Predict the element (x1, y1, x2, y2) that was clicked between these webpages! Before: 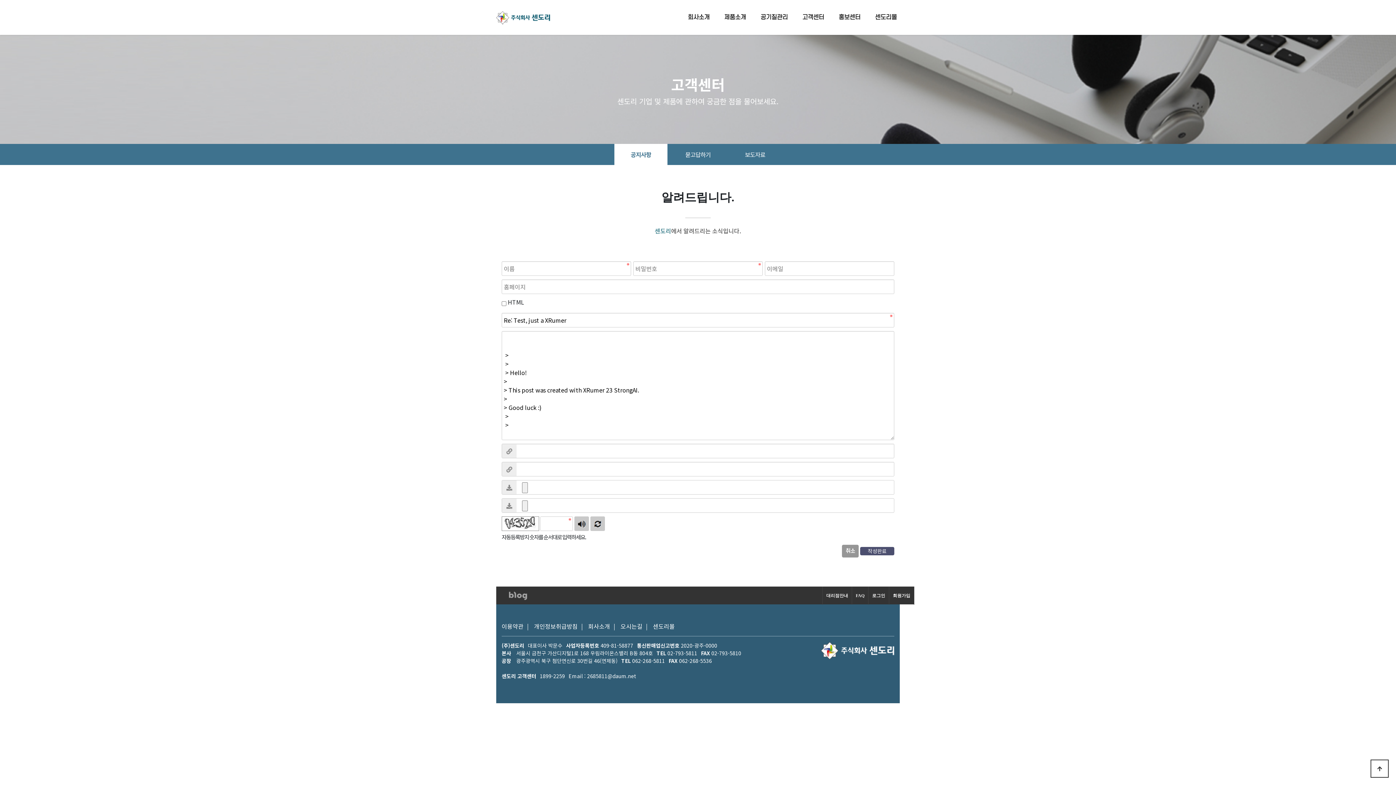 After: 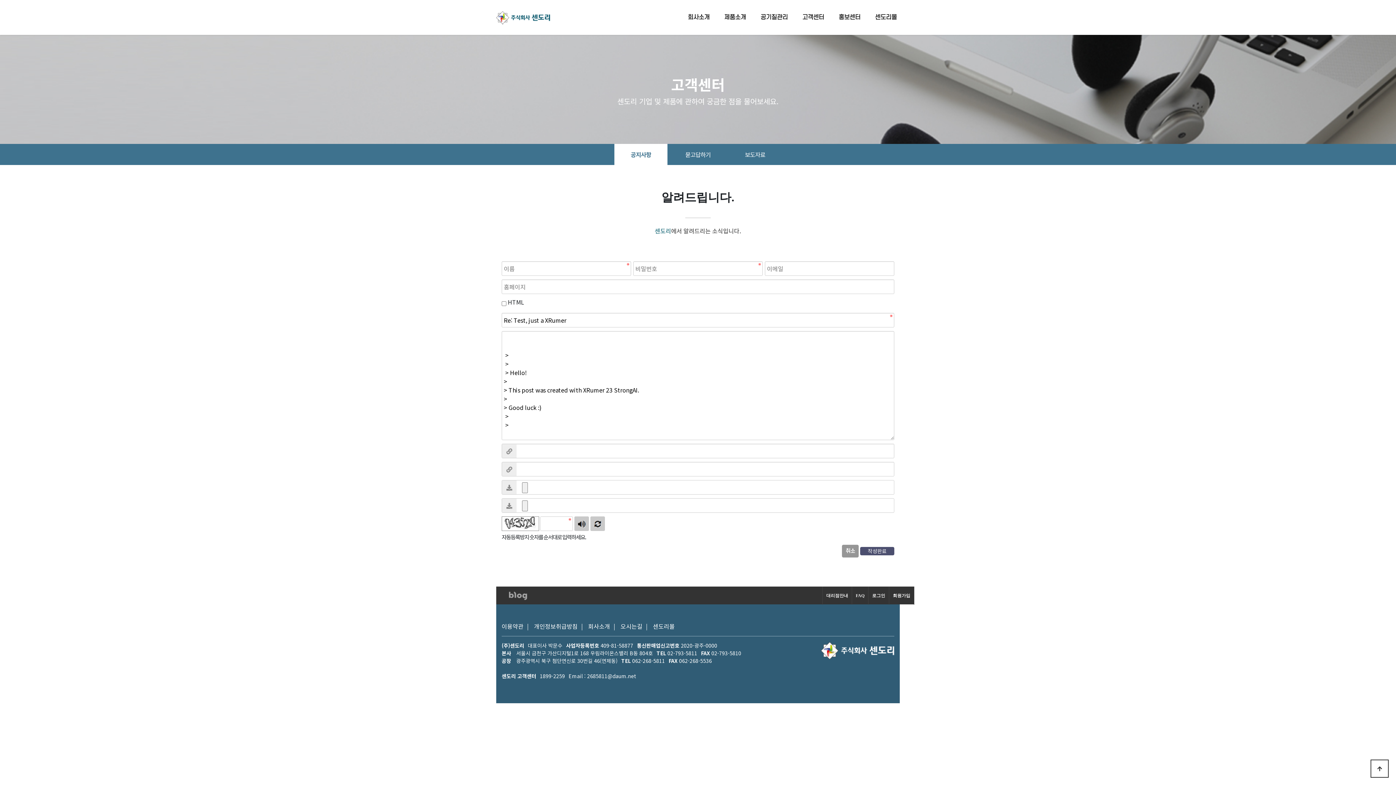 Action: bbox: (509, 590, 527, 599)